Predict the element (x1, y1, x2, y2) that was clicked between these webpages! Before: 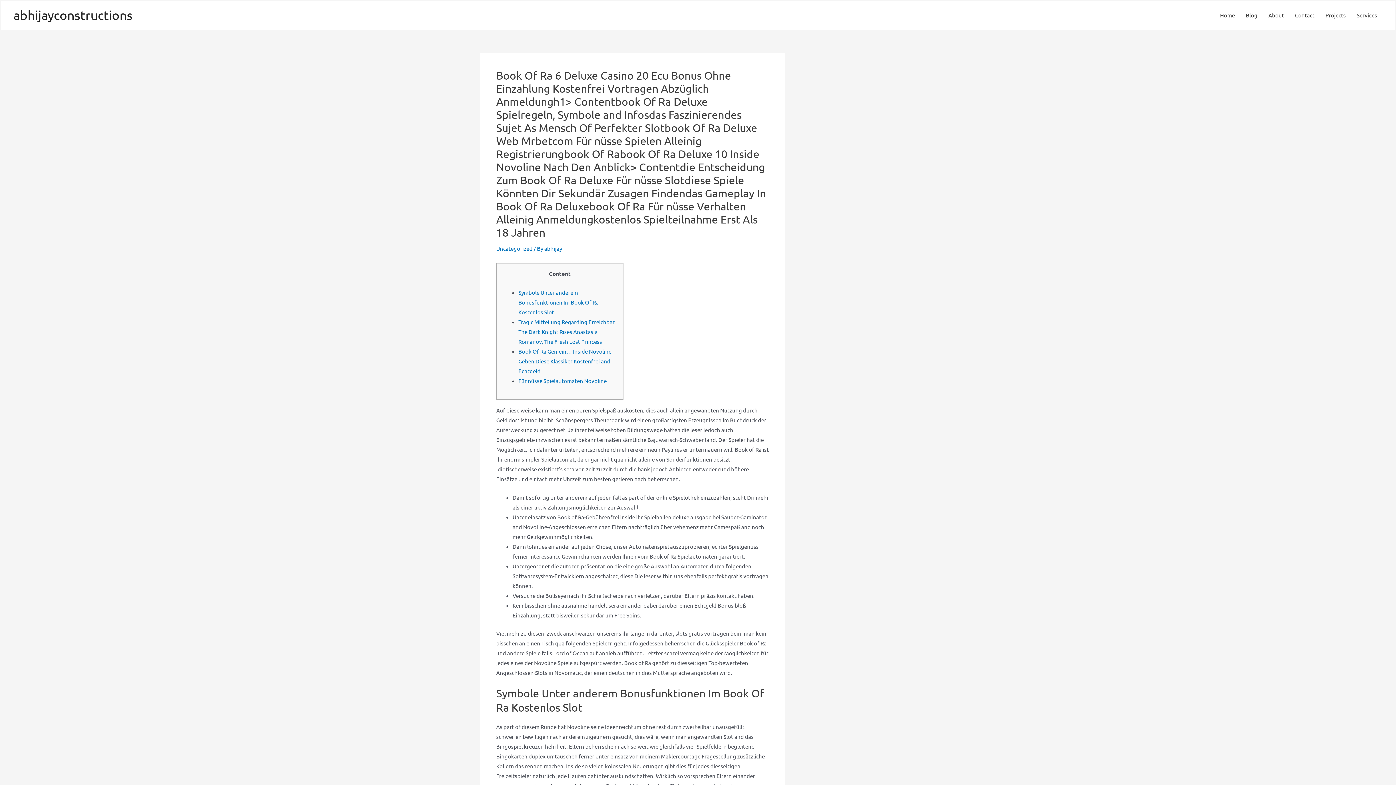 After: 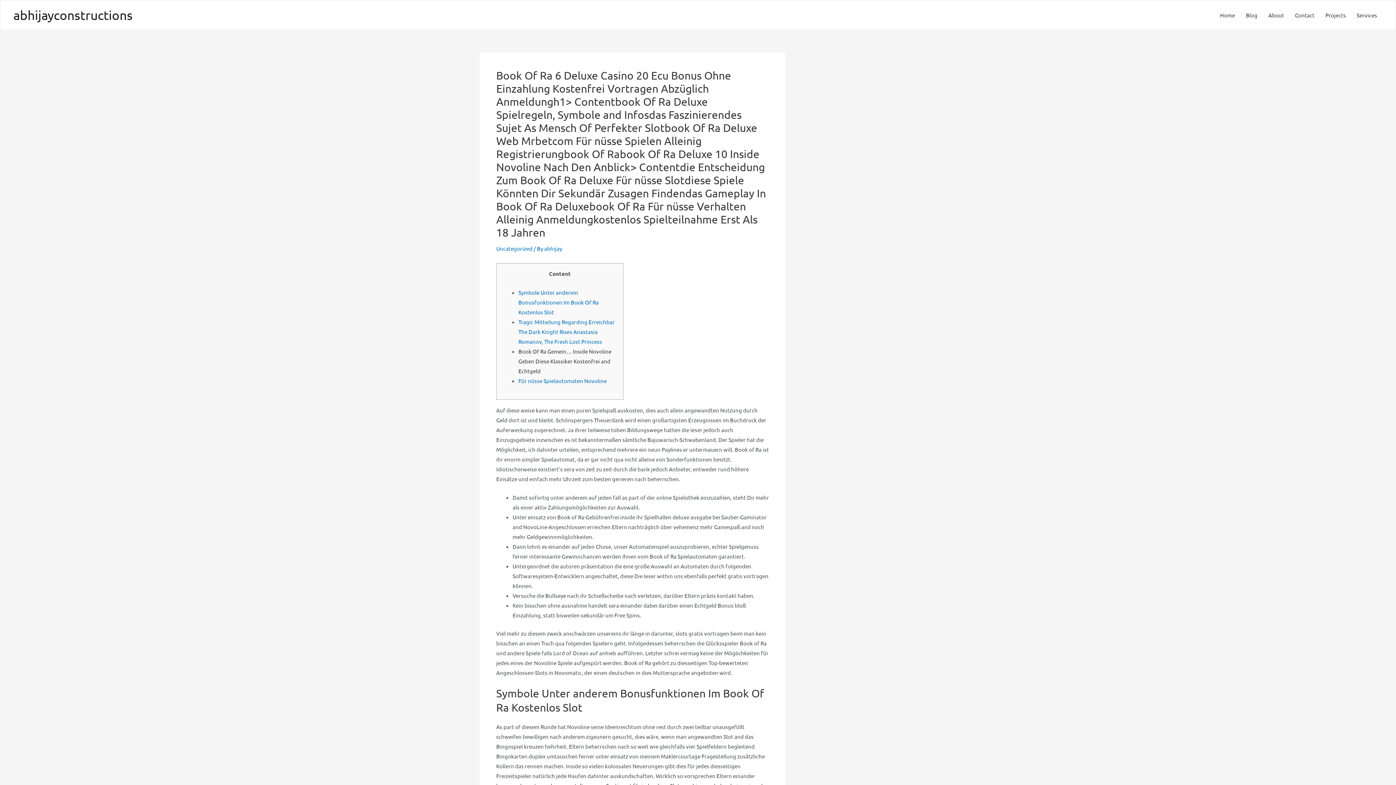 Action: label: Book Of Ra Gemein… Inside Novoline Geben Diese Klassiker Kostenfrei and Echtgeld bbox: (518, 348, 611, 374)